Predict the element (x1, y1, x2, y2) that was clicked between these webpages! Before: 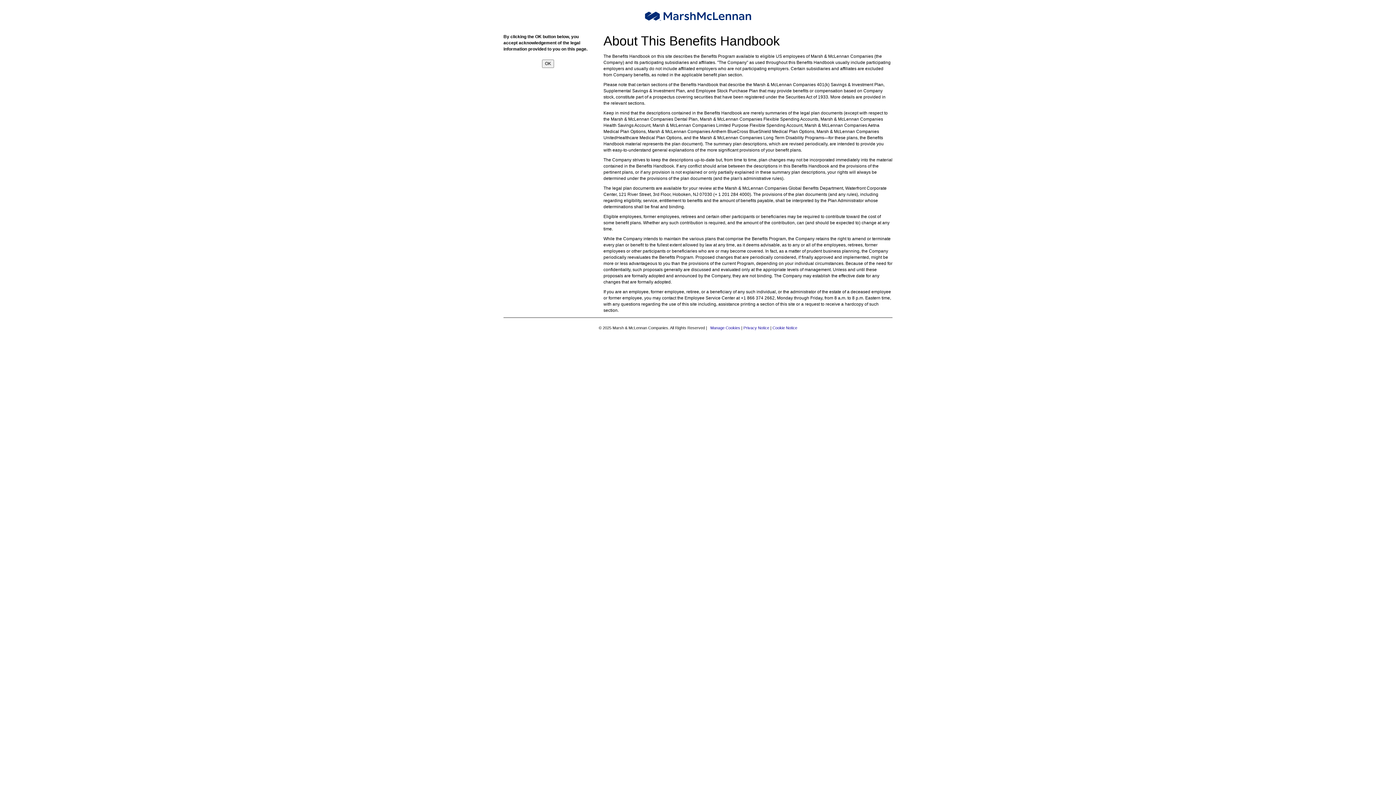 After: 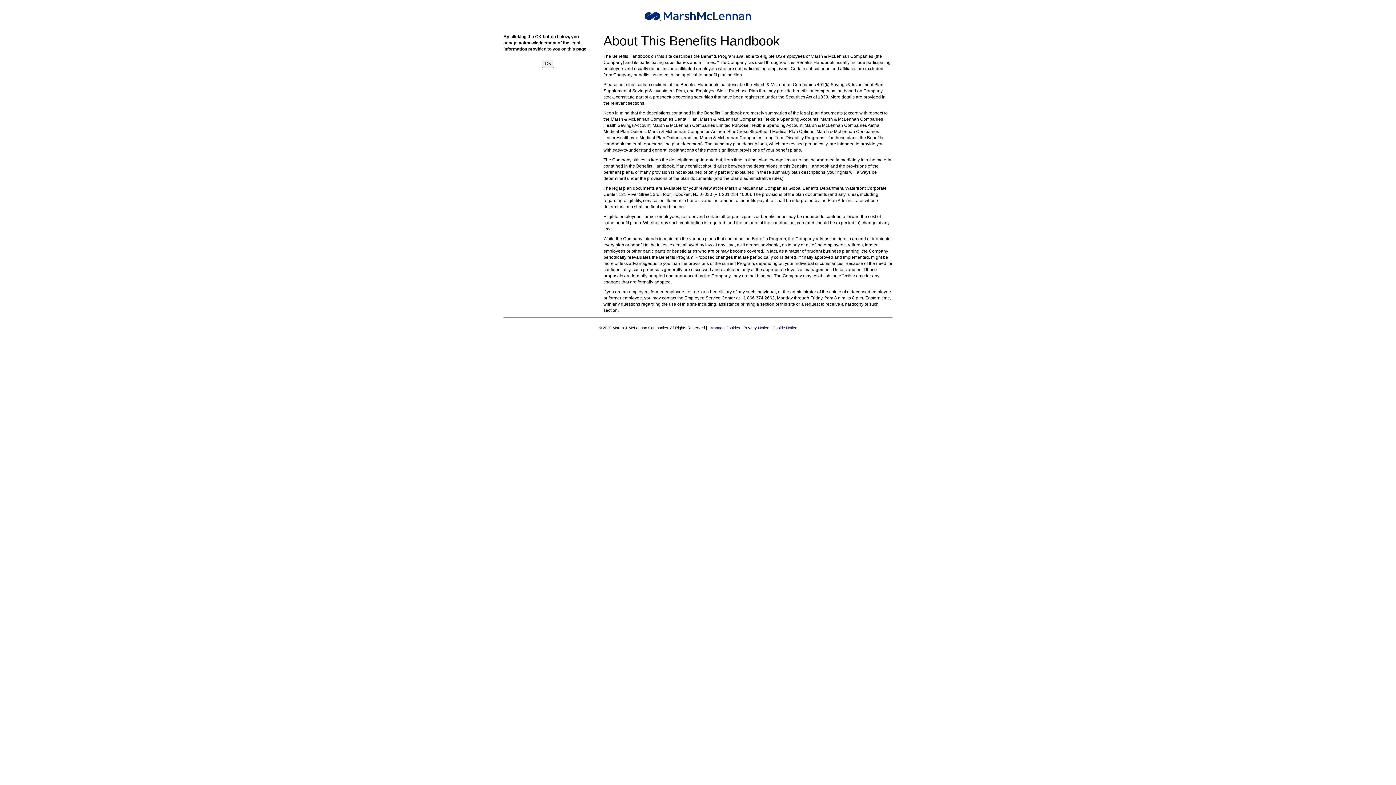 Action: label: Privacy Notice bbox: (743, 325, 769, 330)